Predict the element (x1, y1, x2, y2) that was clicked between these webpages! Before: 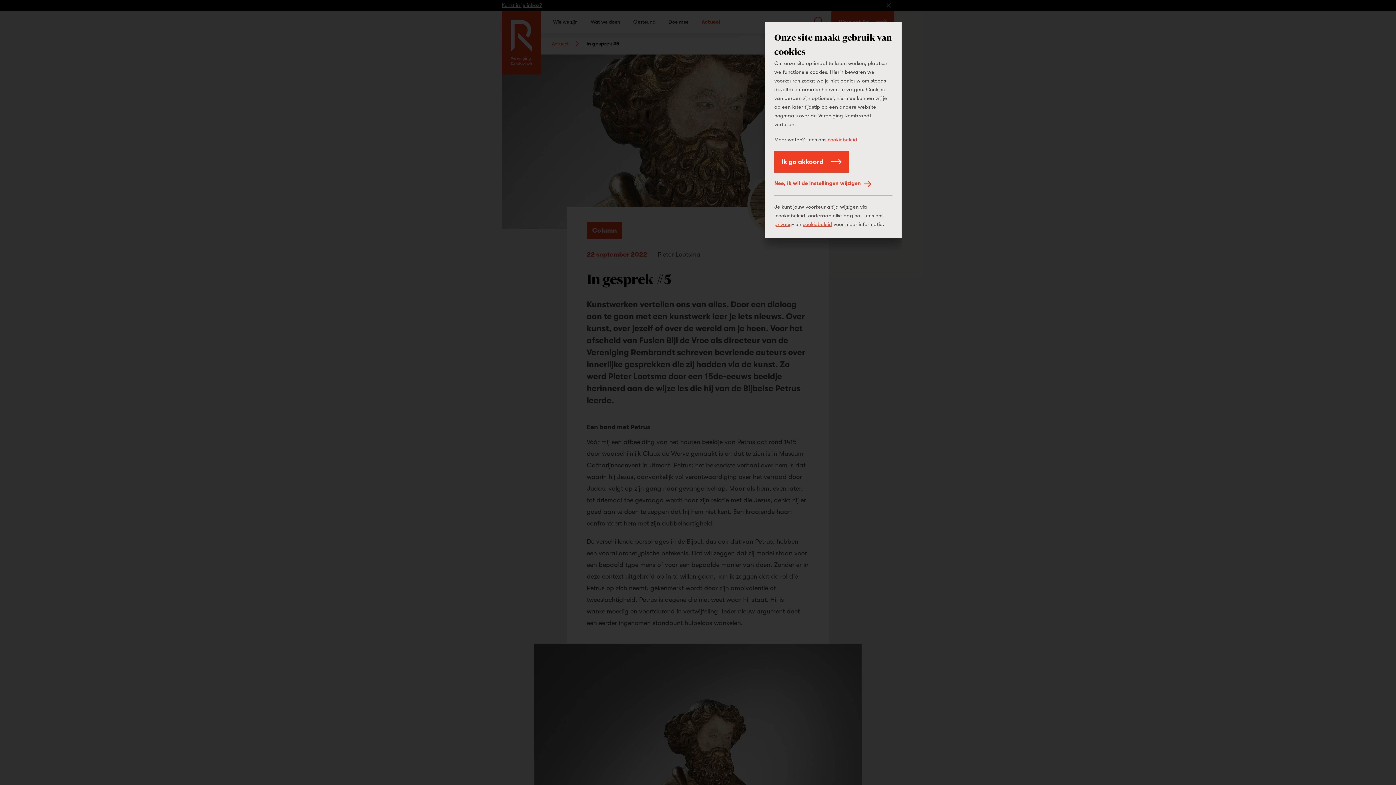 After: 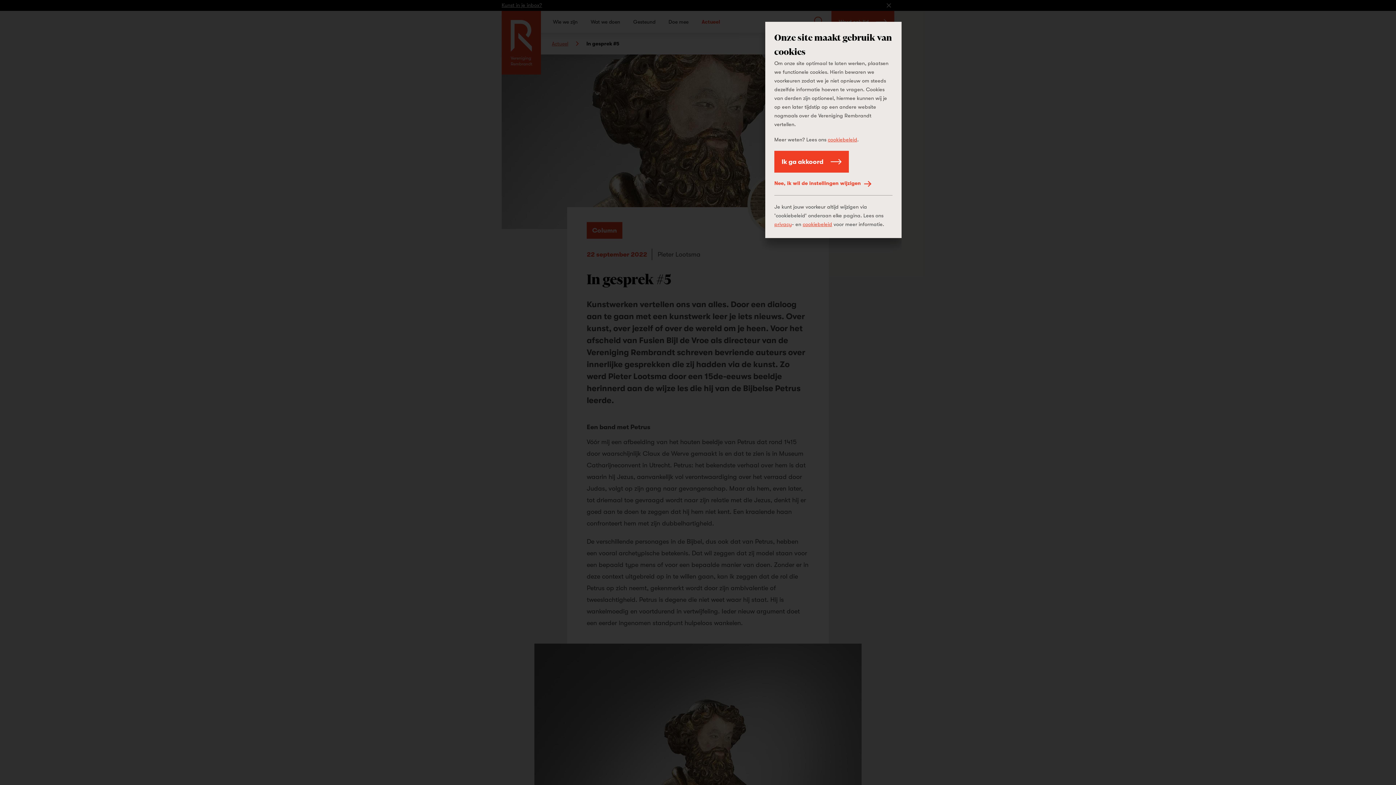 Action: bbox: (828, 136, 857, 142) label: cookiebeleid